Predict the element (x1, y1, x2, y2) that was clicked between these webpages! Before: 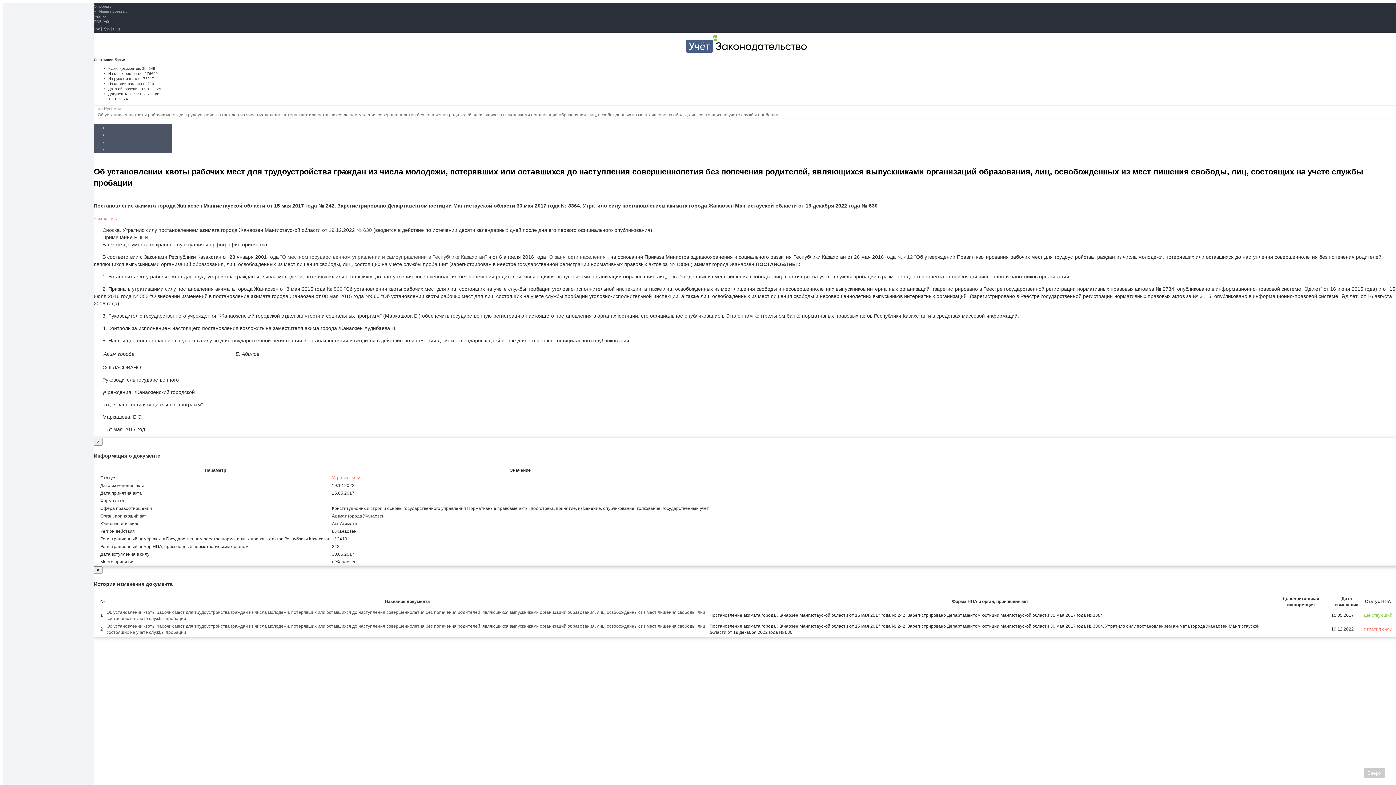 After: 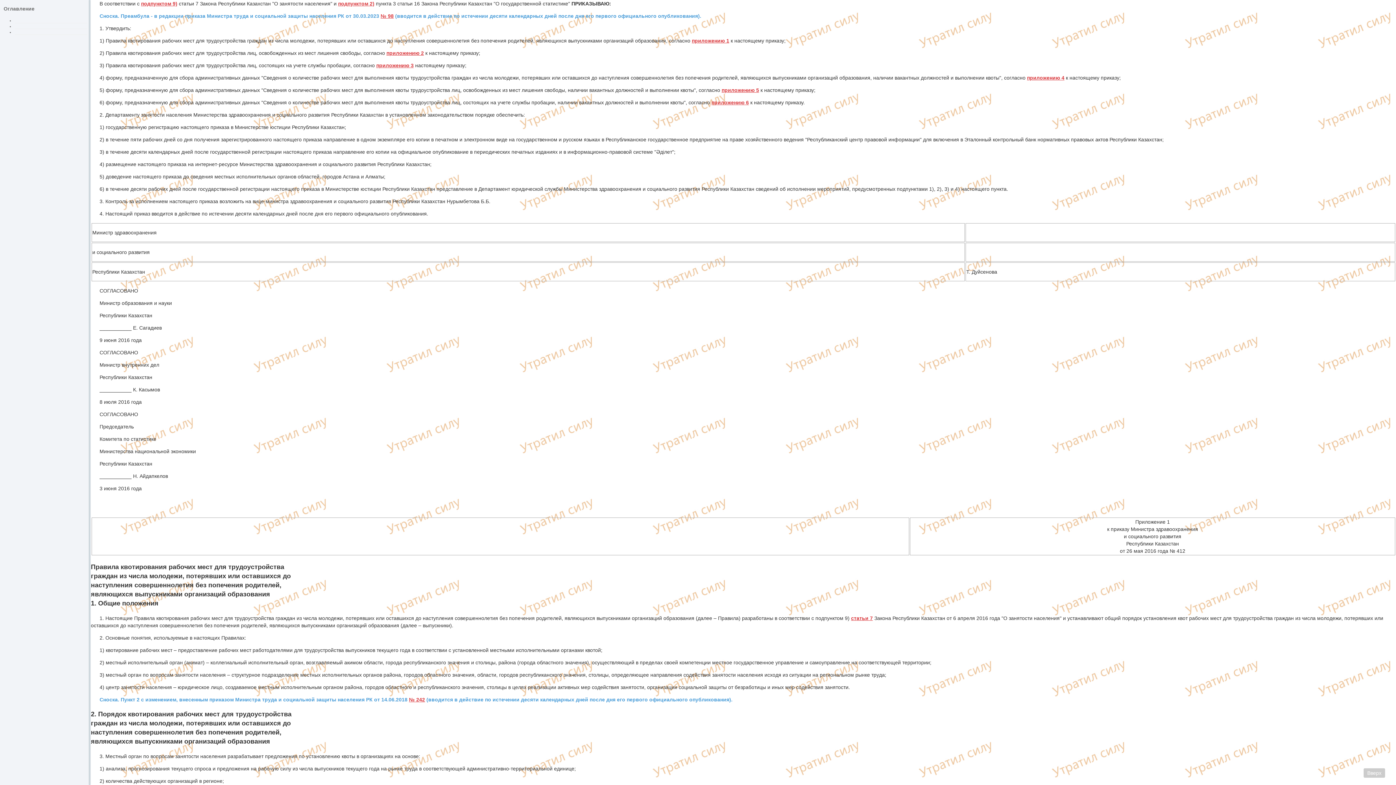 Action: bbox: (897, 254, 913, 259) label: № 412